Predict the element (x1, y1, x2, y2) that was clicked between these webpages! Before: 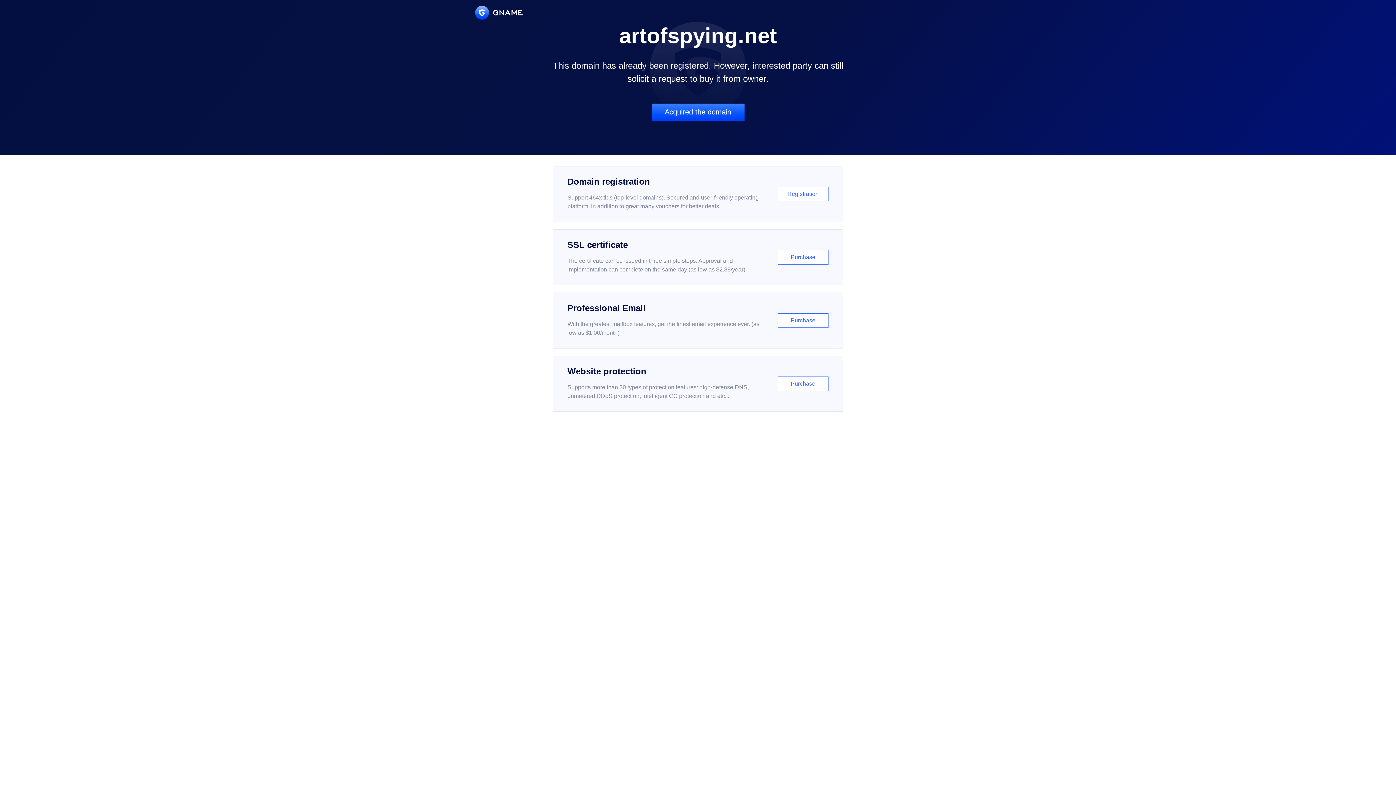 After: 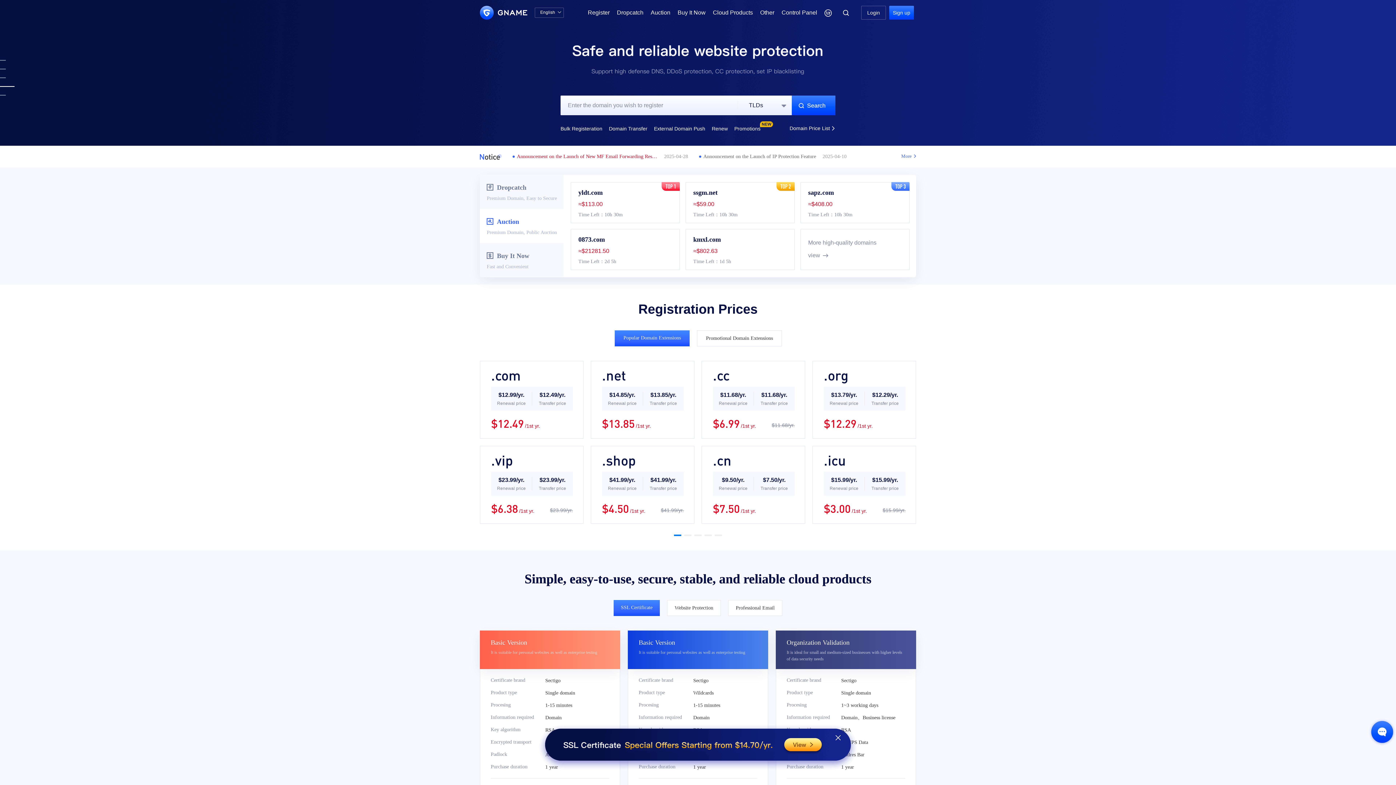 Action: bbox: (475, 5, 522, 19)